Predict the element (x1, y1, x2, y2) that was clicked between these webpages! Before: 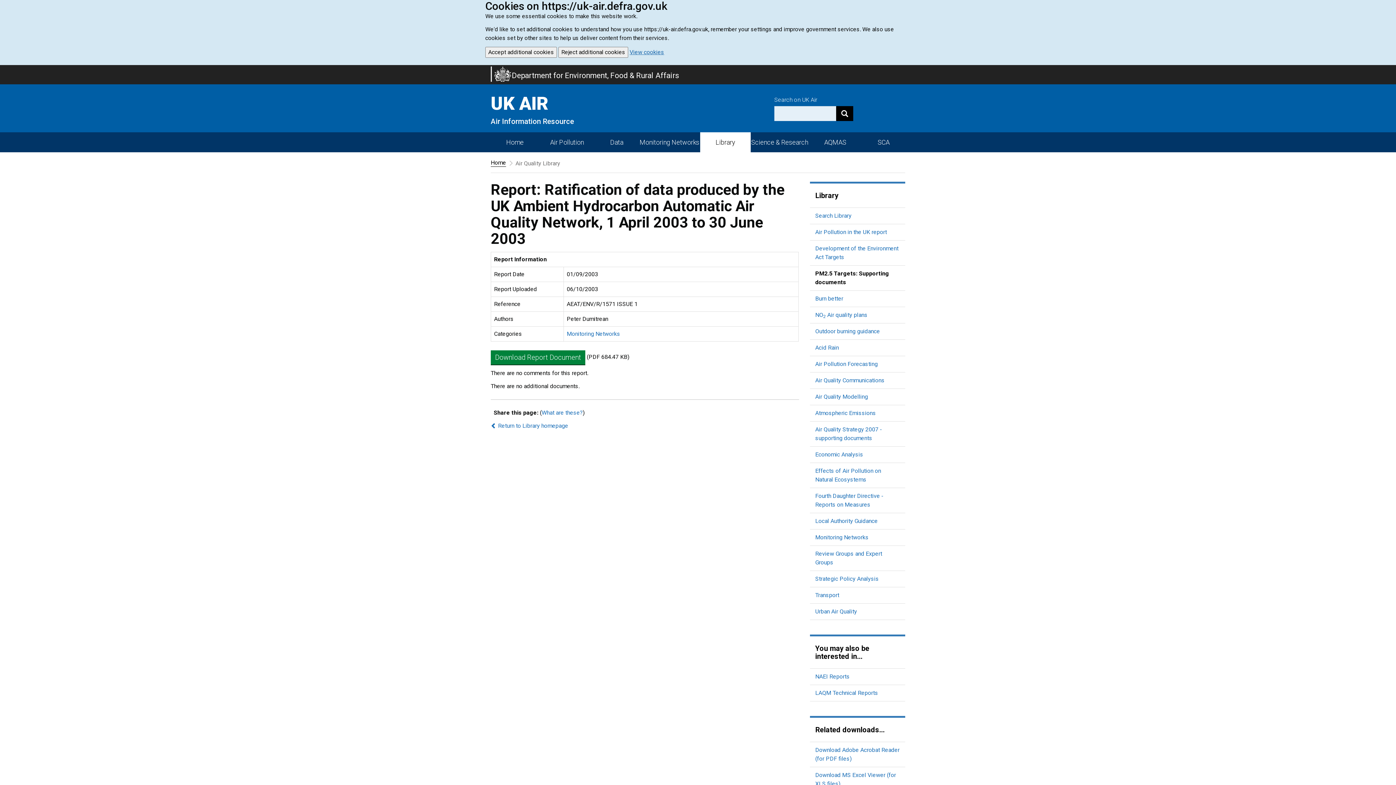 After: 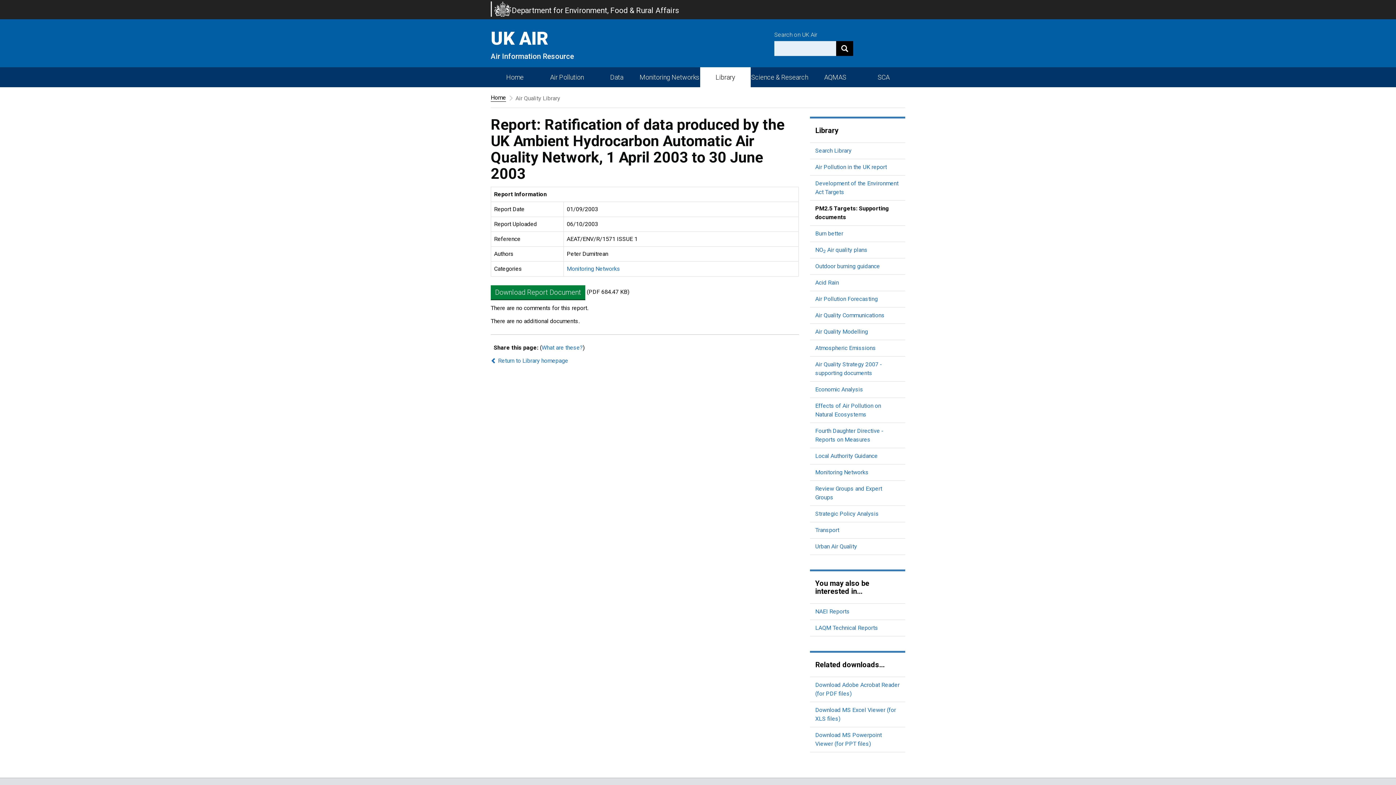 Action: bbox: (558, 46, 628, 57) label: Reject additional cookies